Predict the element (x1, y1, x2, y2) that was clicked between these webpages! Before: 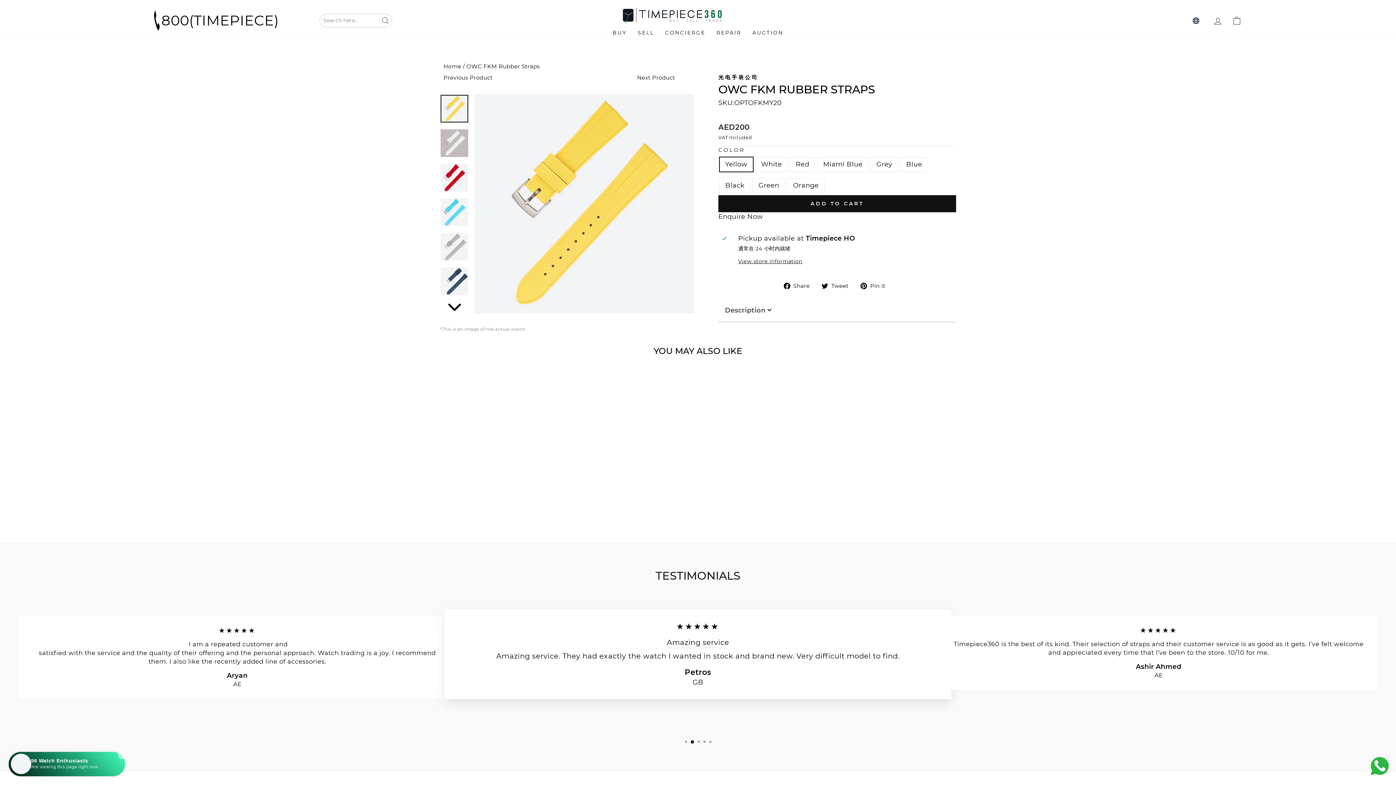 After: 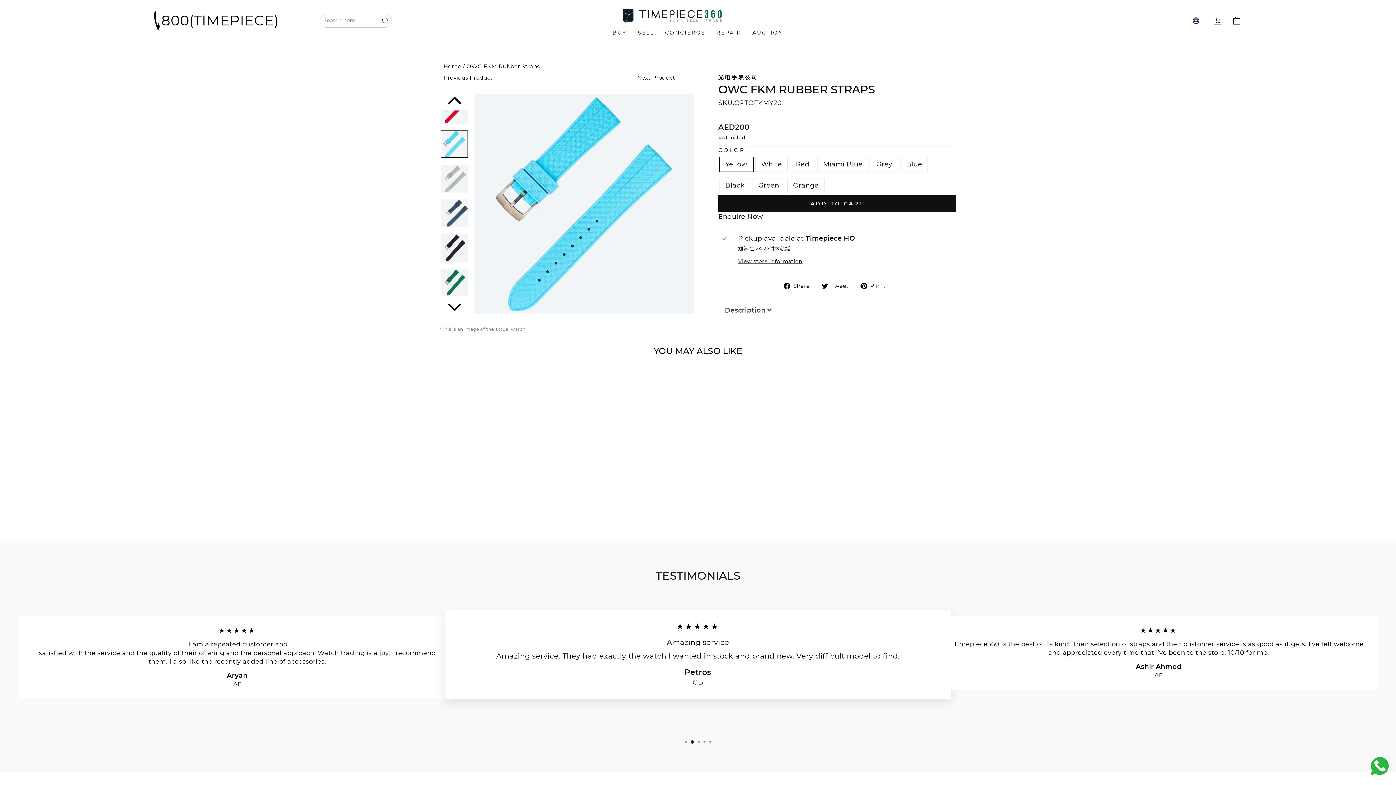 Action: bbox: (440, 198, 468, 226)